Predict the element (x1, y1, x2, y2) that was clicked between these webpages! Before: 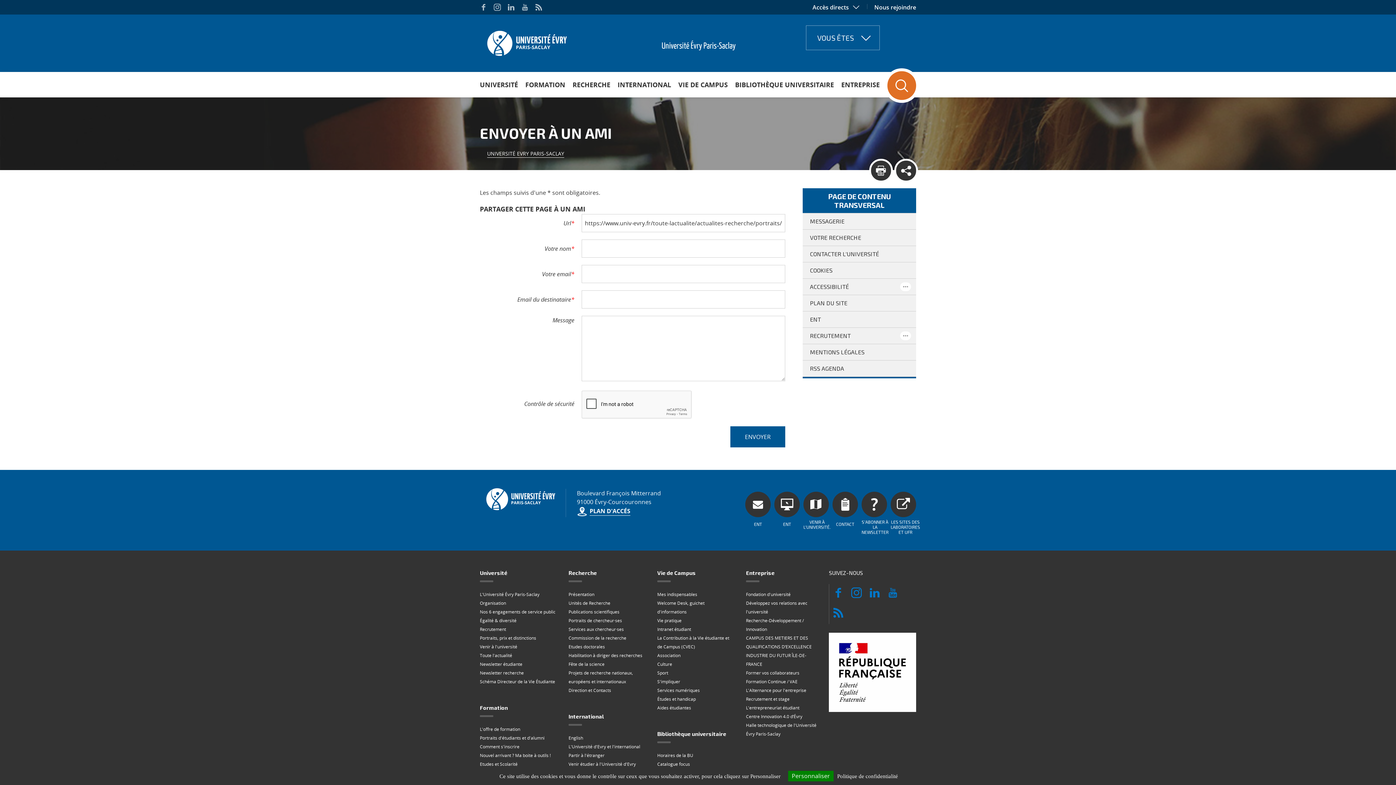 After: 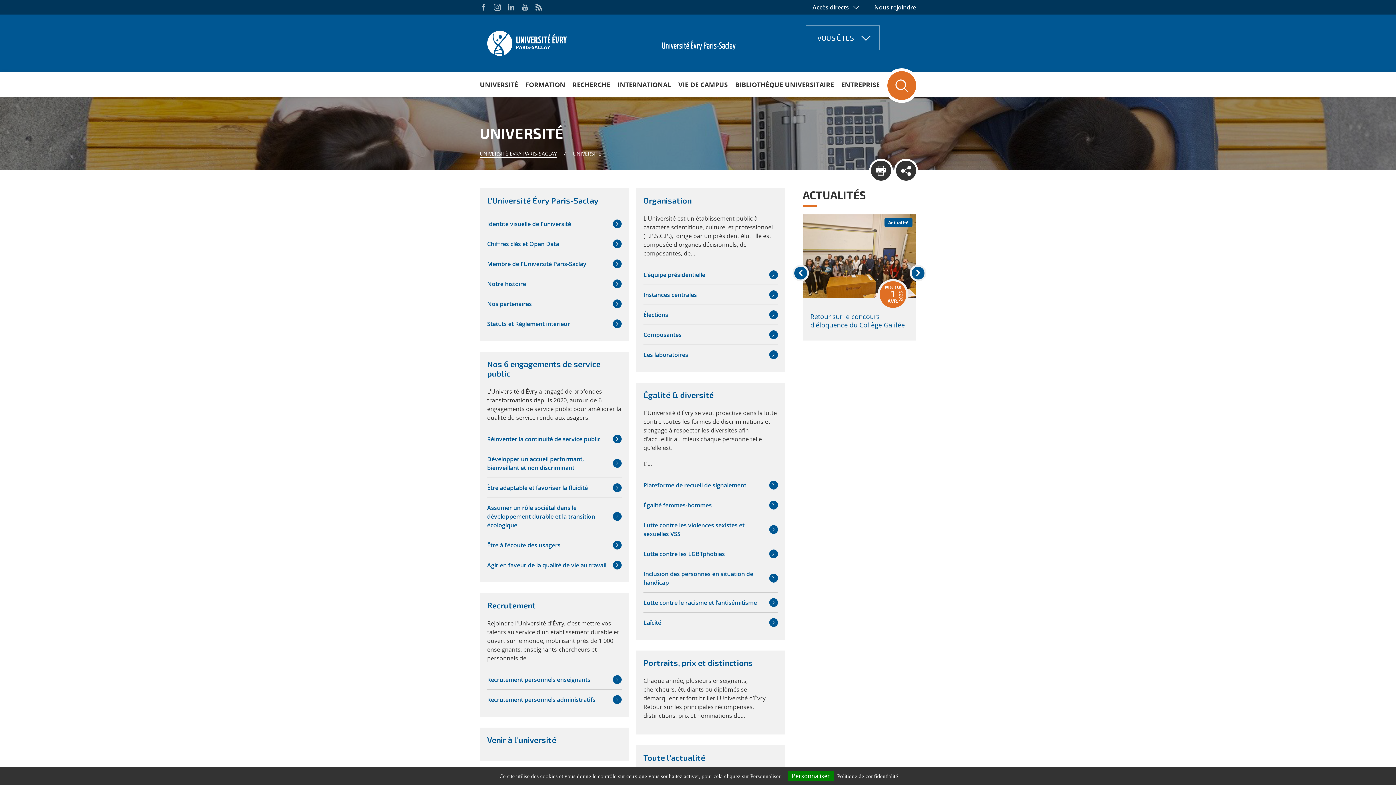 Action: bbox: (480, 569, 555, 582) label: Université